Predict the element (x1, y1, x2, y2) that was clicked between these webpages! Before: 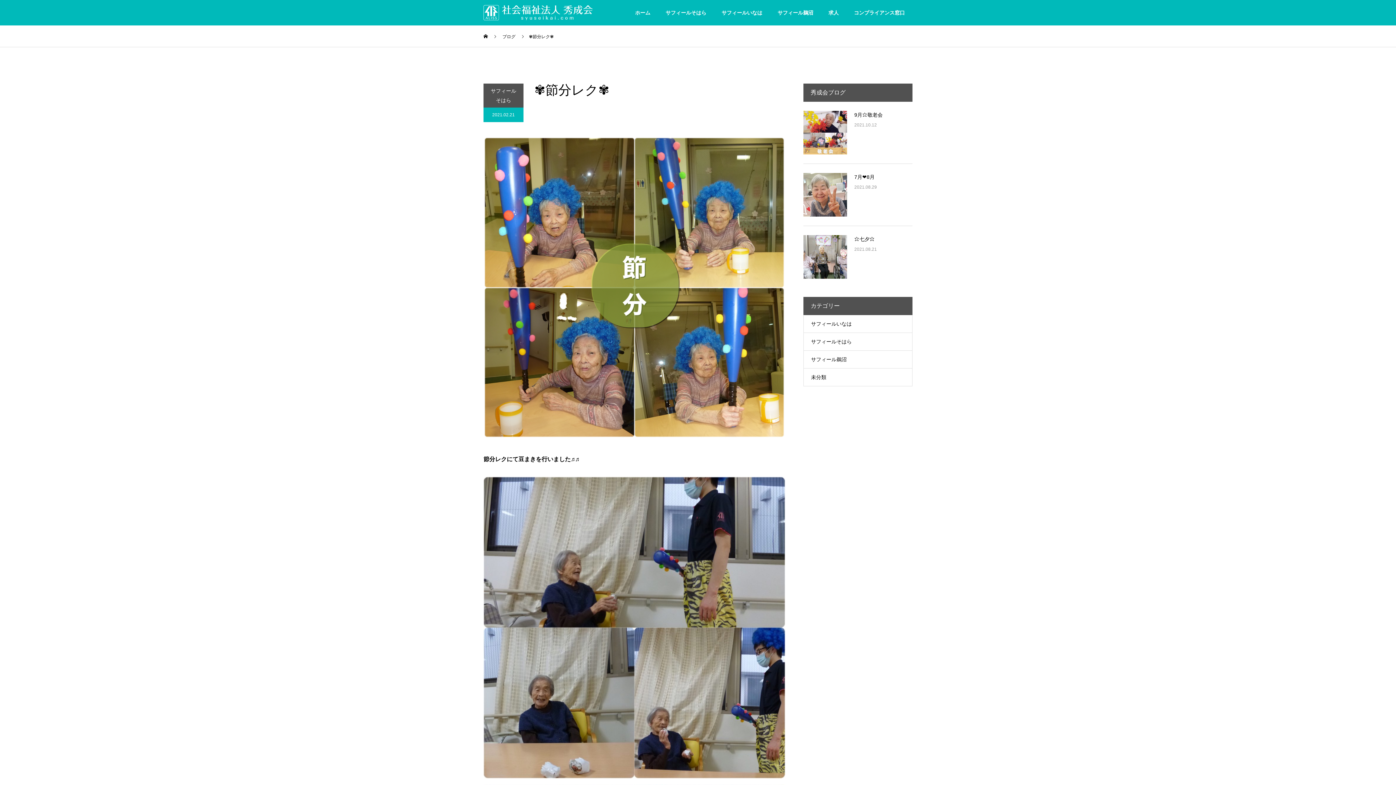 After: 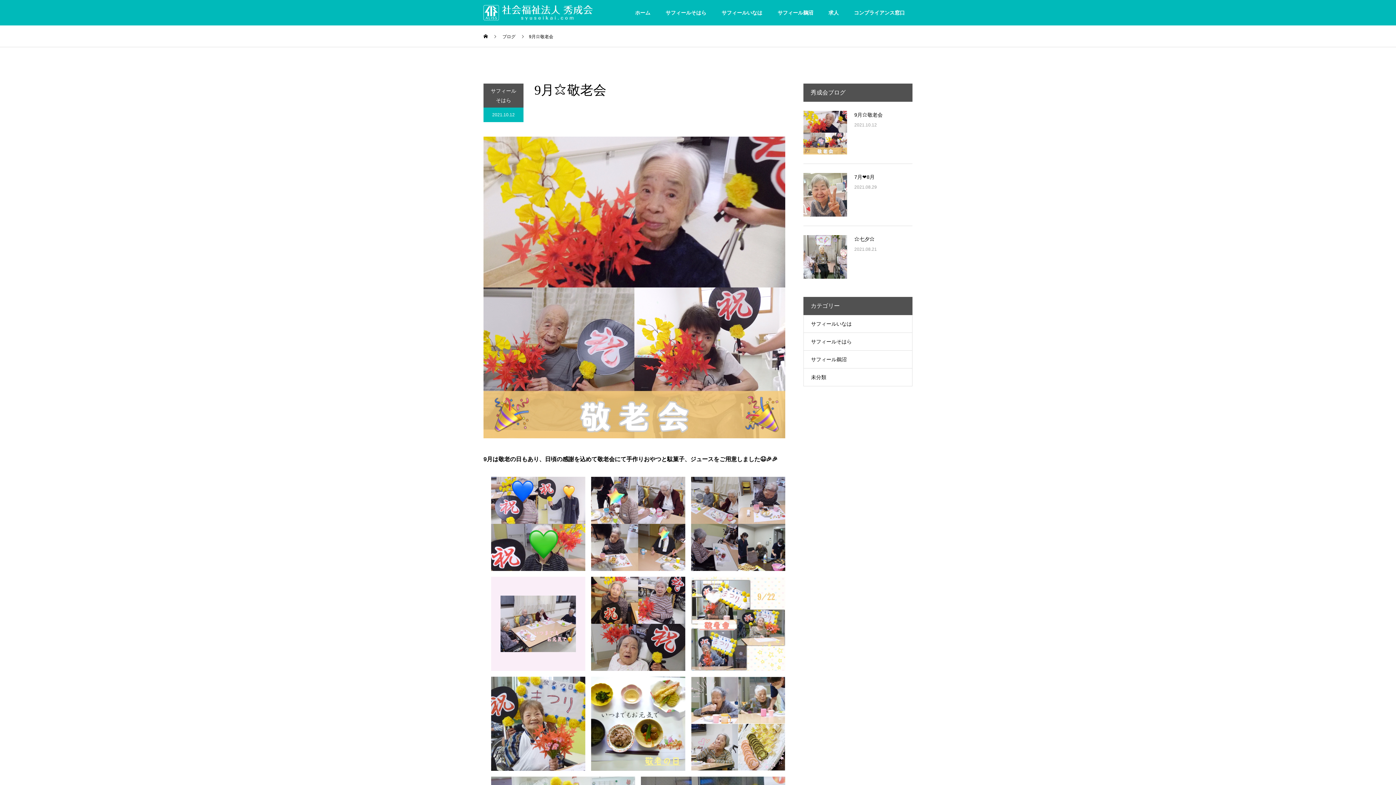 Action: bbox: (803, 110, 847, 154)